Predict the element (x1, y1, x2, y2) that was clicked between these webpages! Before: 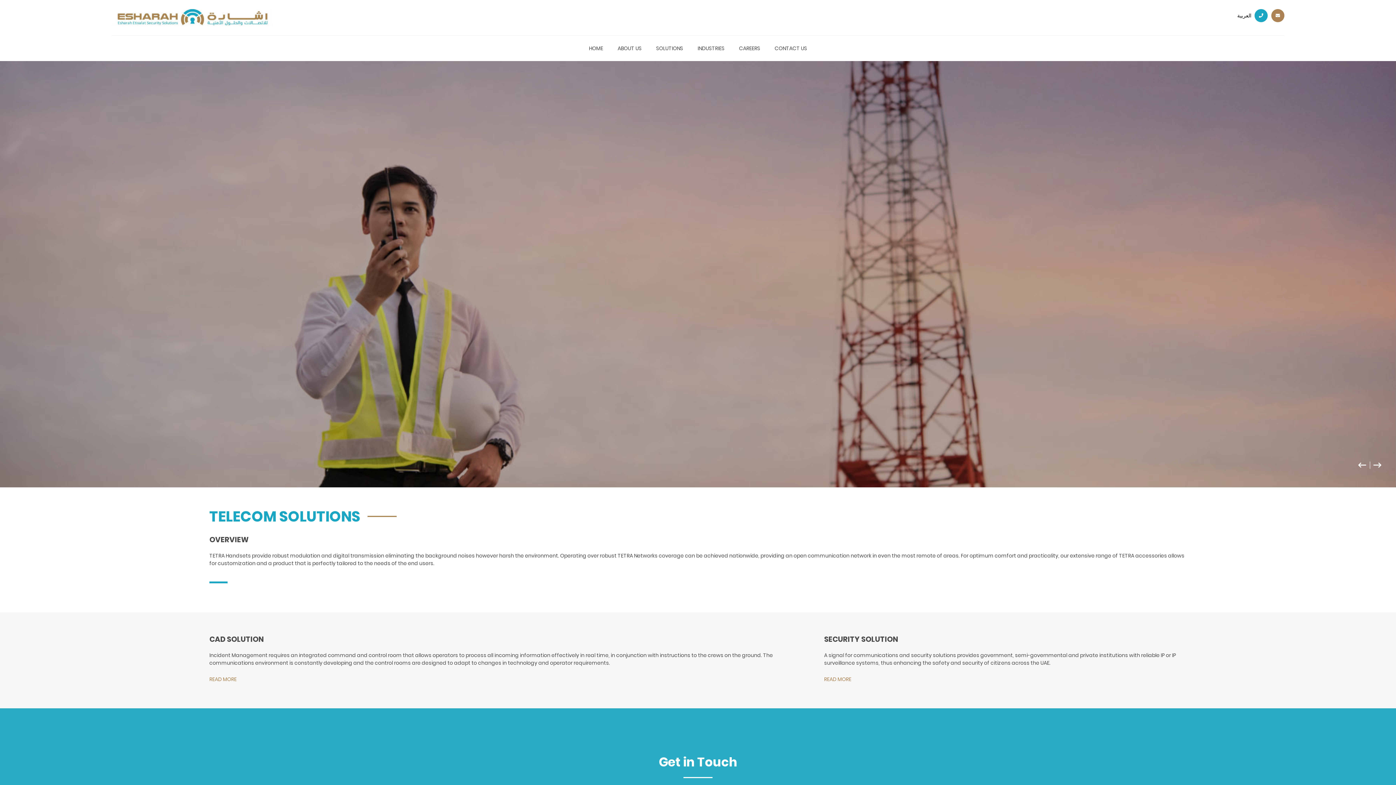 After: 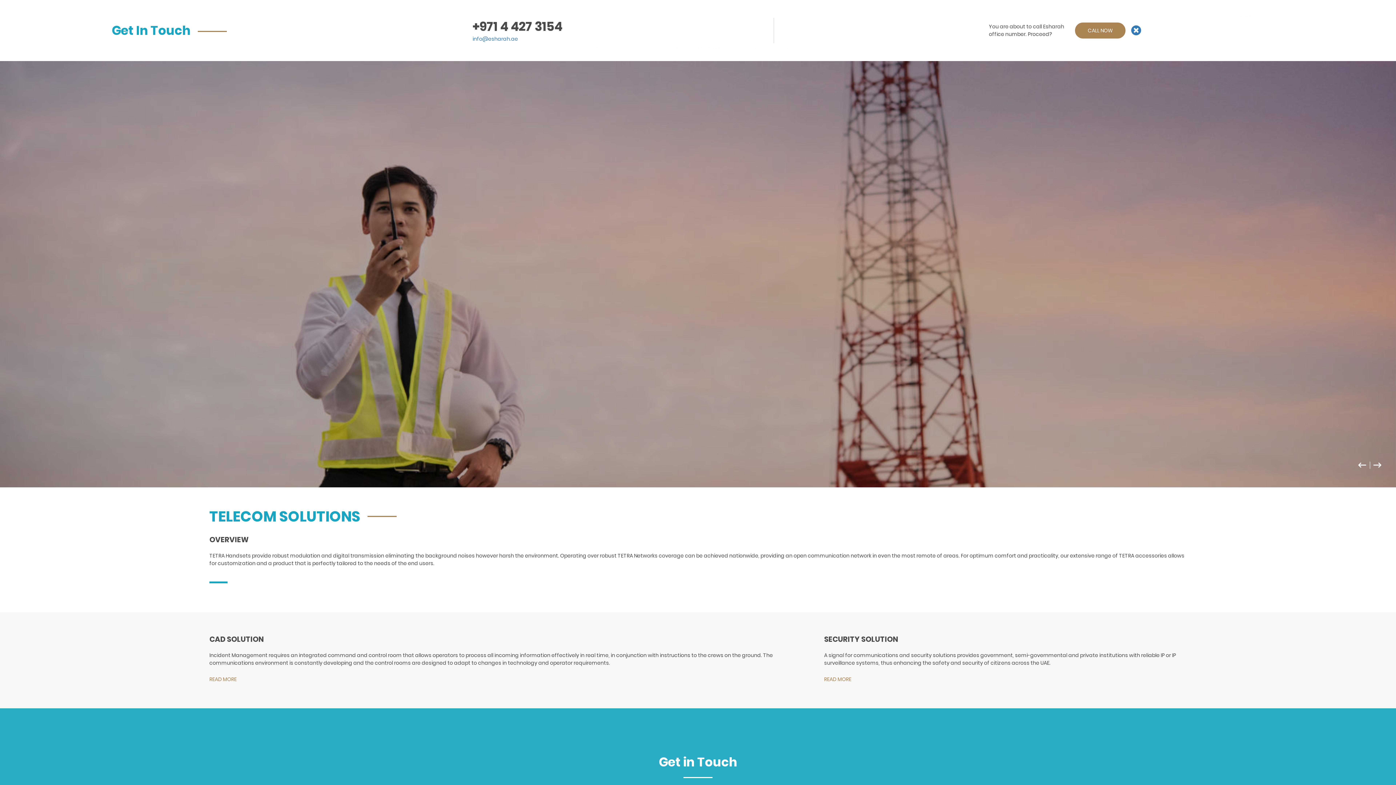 Action: bbox: (1254, 9, 1267, 22)